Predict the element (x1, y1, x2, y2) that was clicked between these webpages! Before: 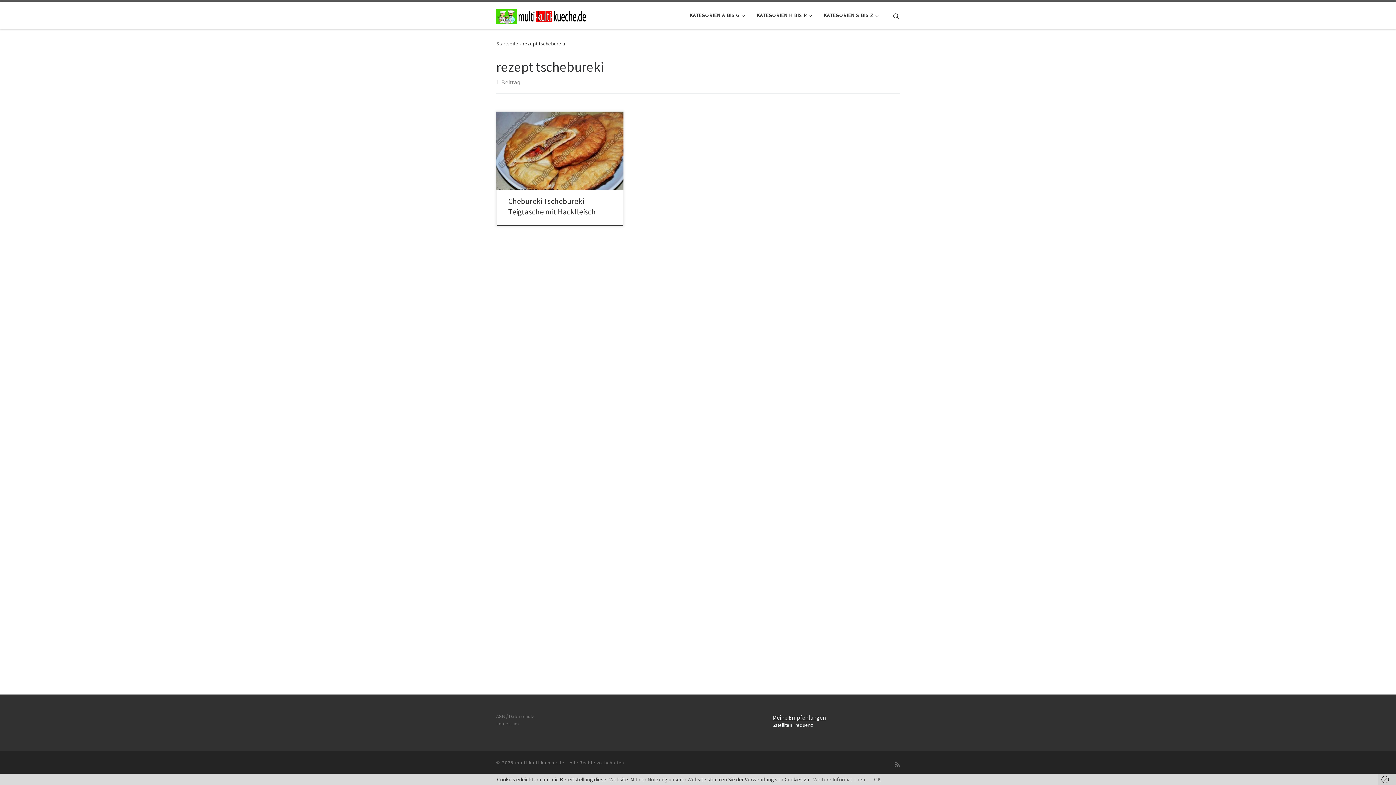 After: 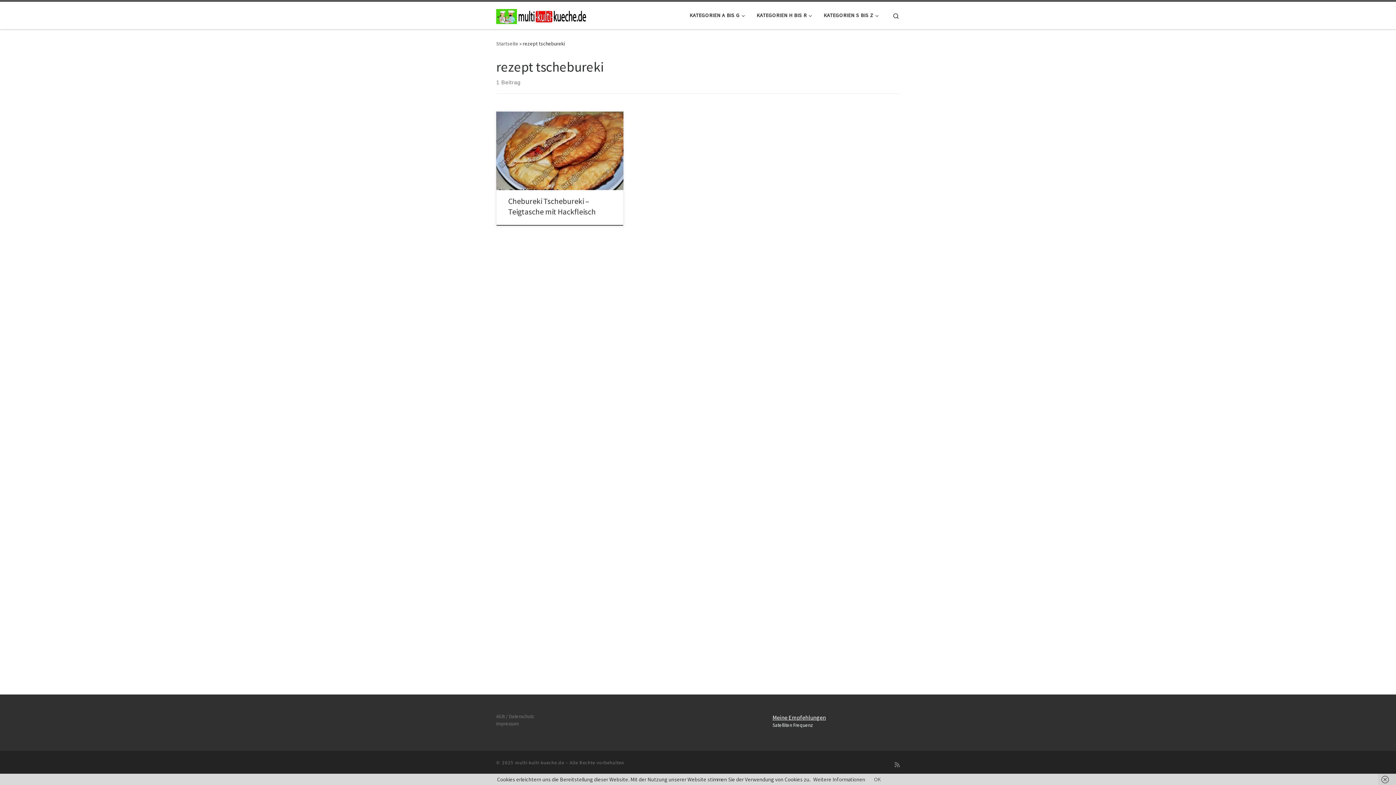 Action: label: Weitere Informationen bbox: (813, 776, 865, 783)